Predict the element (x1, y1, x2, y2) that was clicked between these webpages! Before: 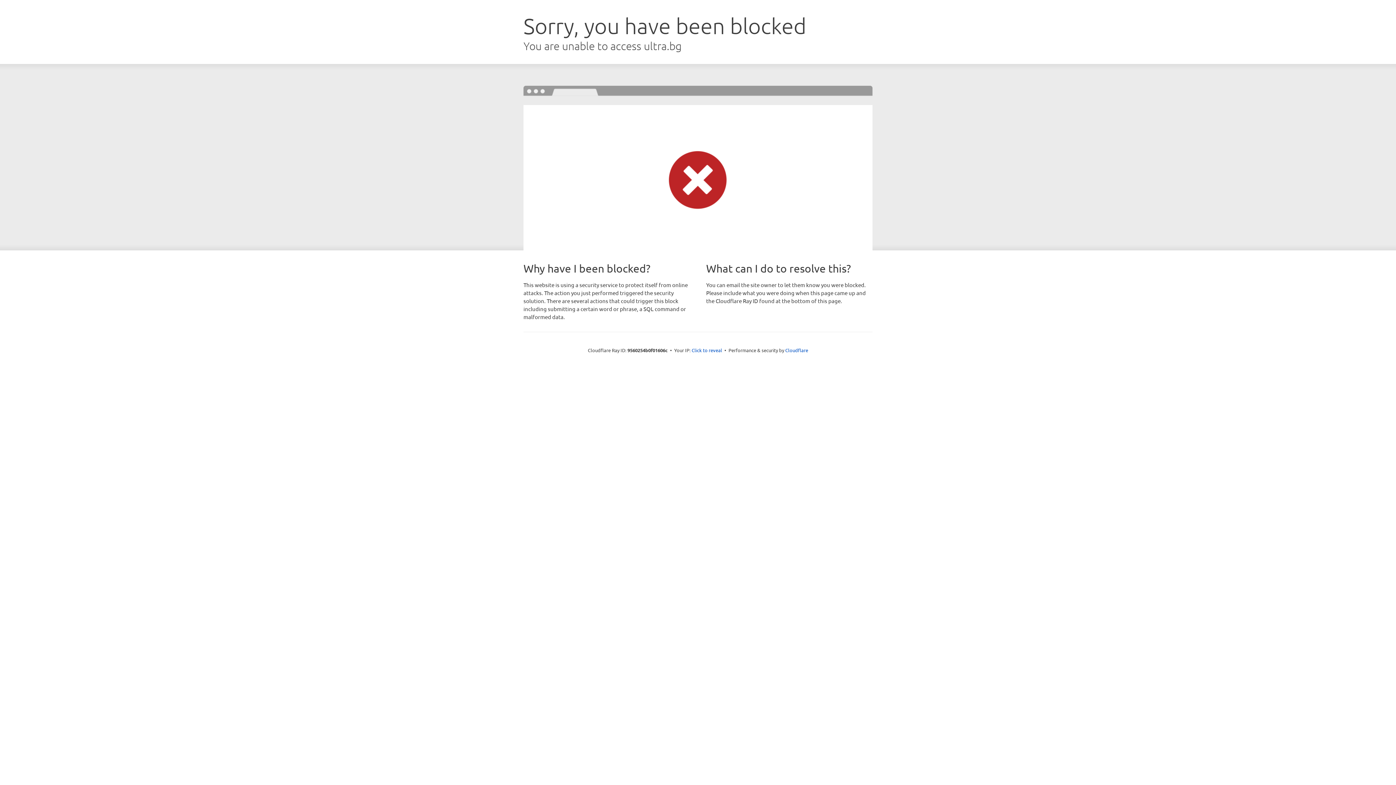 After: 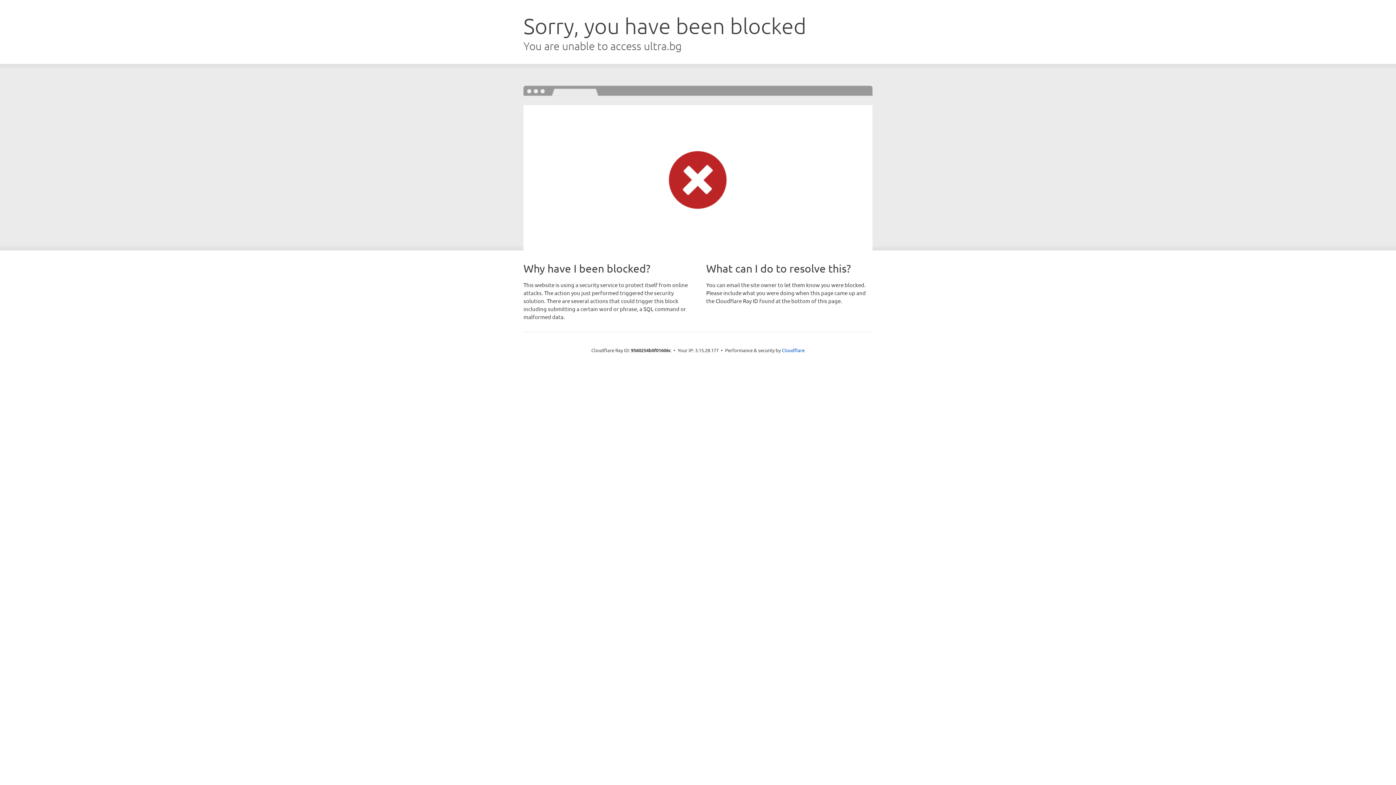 Action: bbox: (691, 346, 722, 353) label: Click to reveal